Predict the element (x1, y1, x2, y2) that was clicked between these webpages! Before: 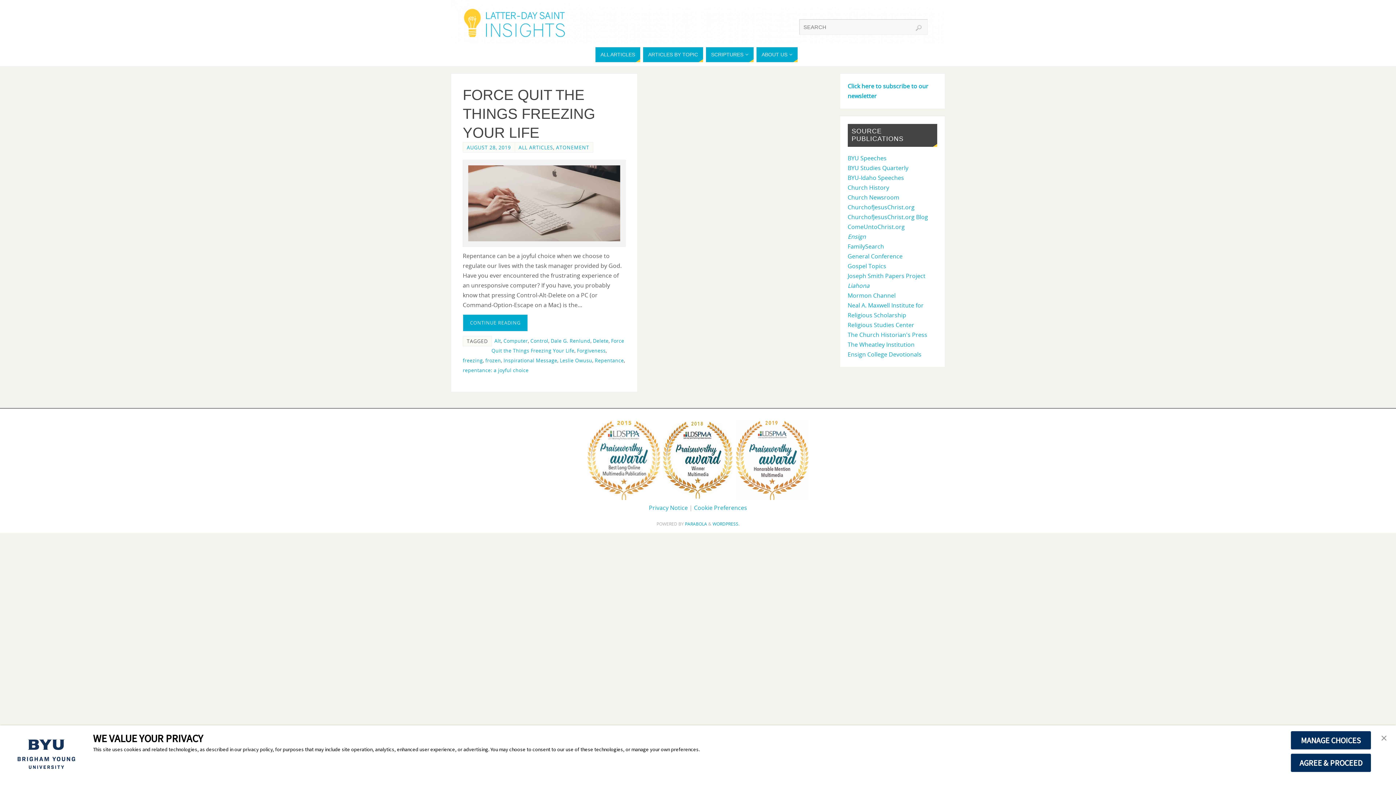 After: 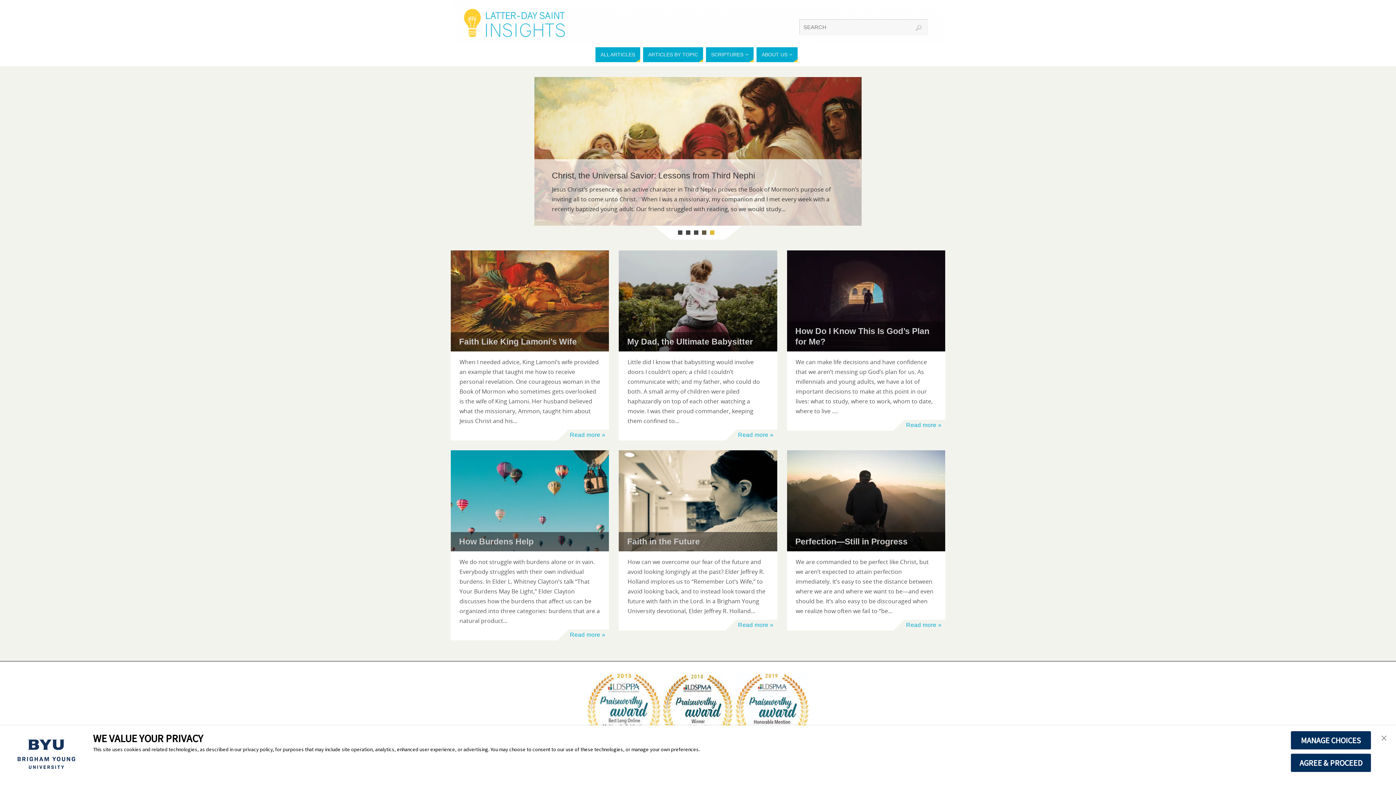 Action: bbox: (460, 37, 569, 45)